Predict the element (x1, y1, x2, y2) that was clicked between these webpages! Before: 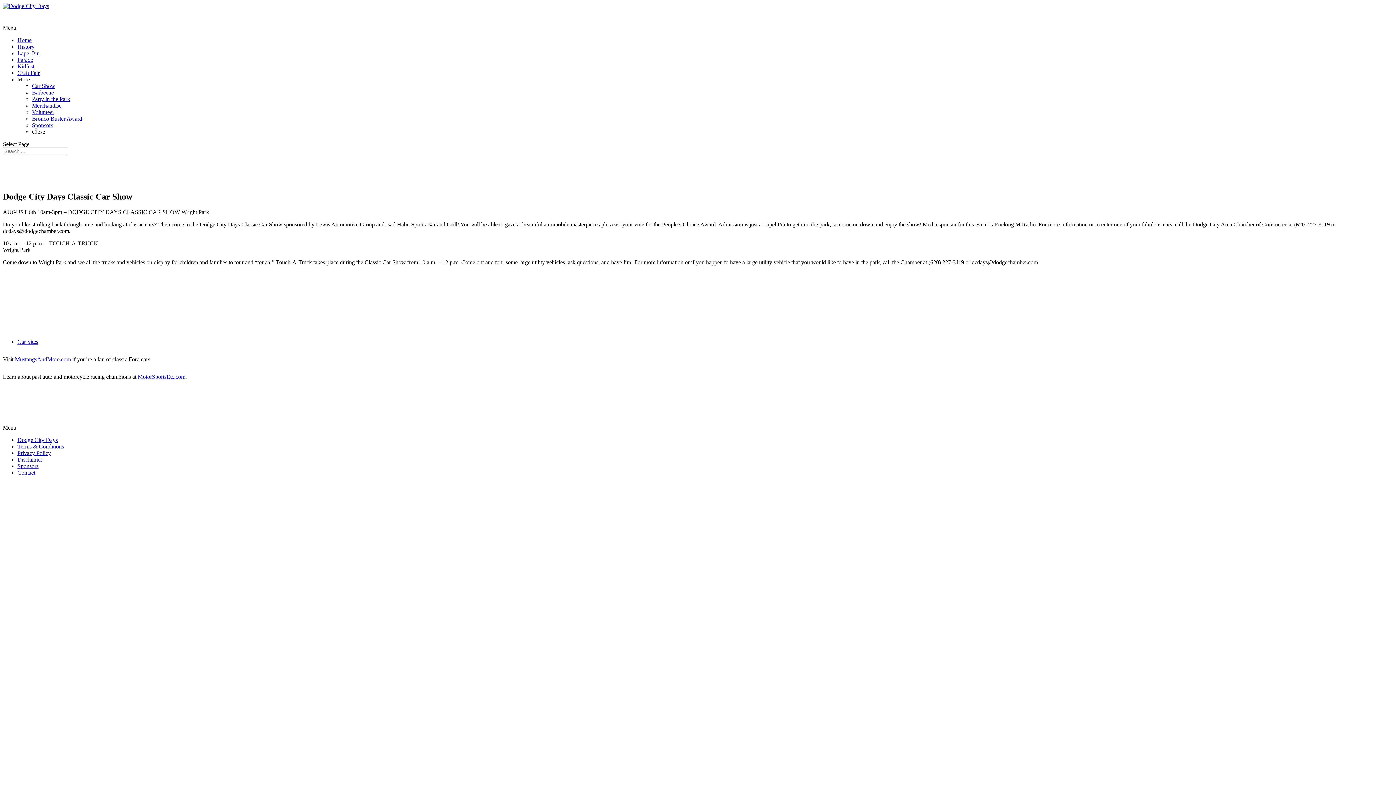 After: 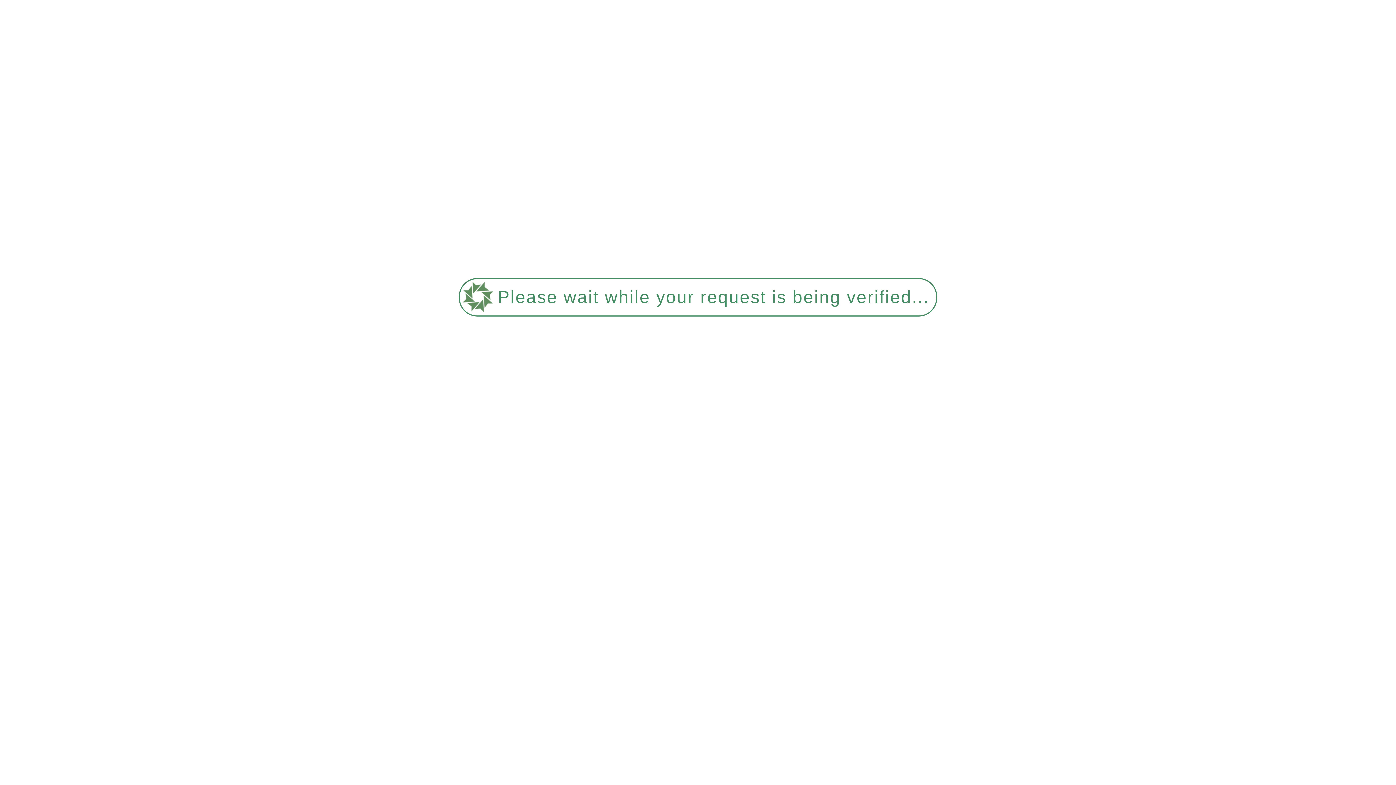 Action: label: Party in the Park bbox: (32, 96, 70, 102)